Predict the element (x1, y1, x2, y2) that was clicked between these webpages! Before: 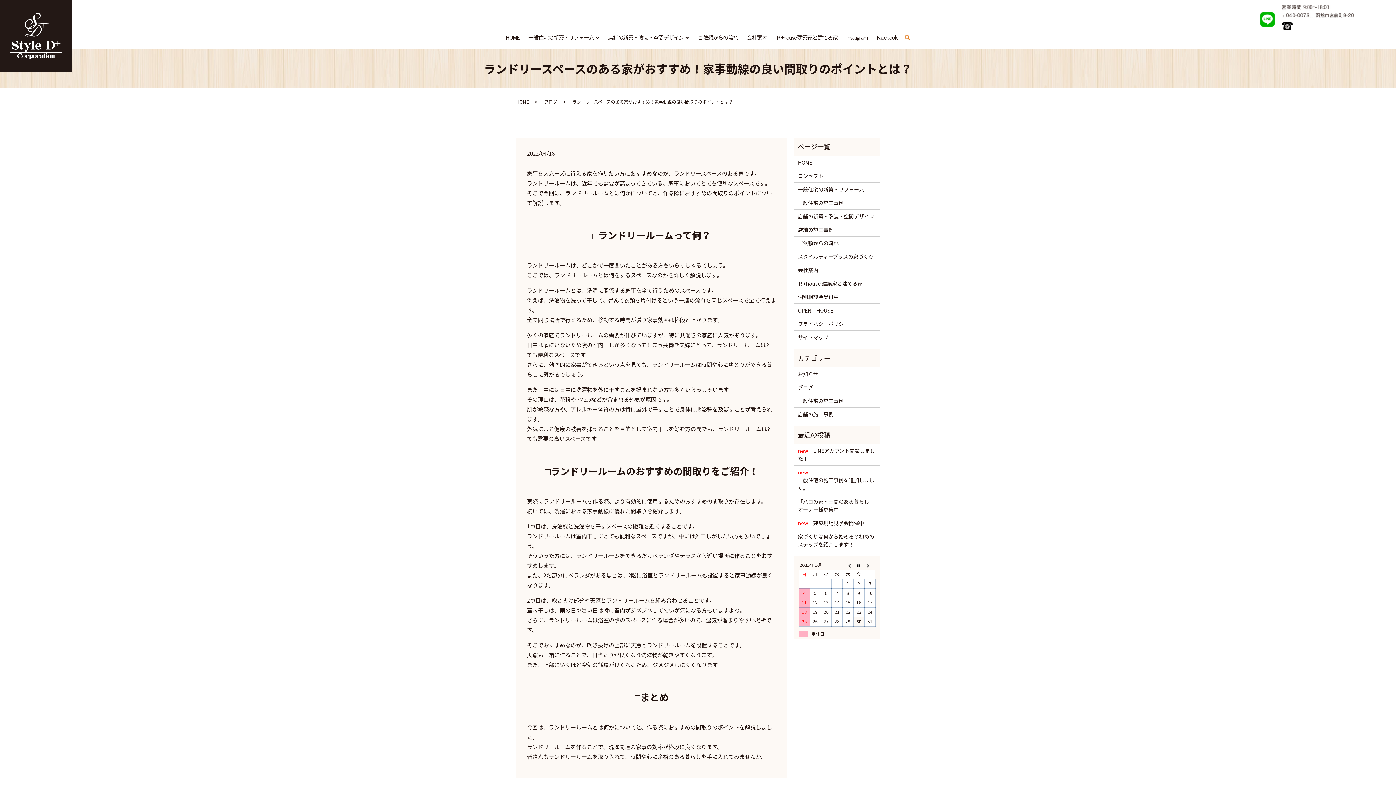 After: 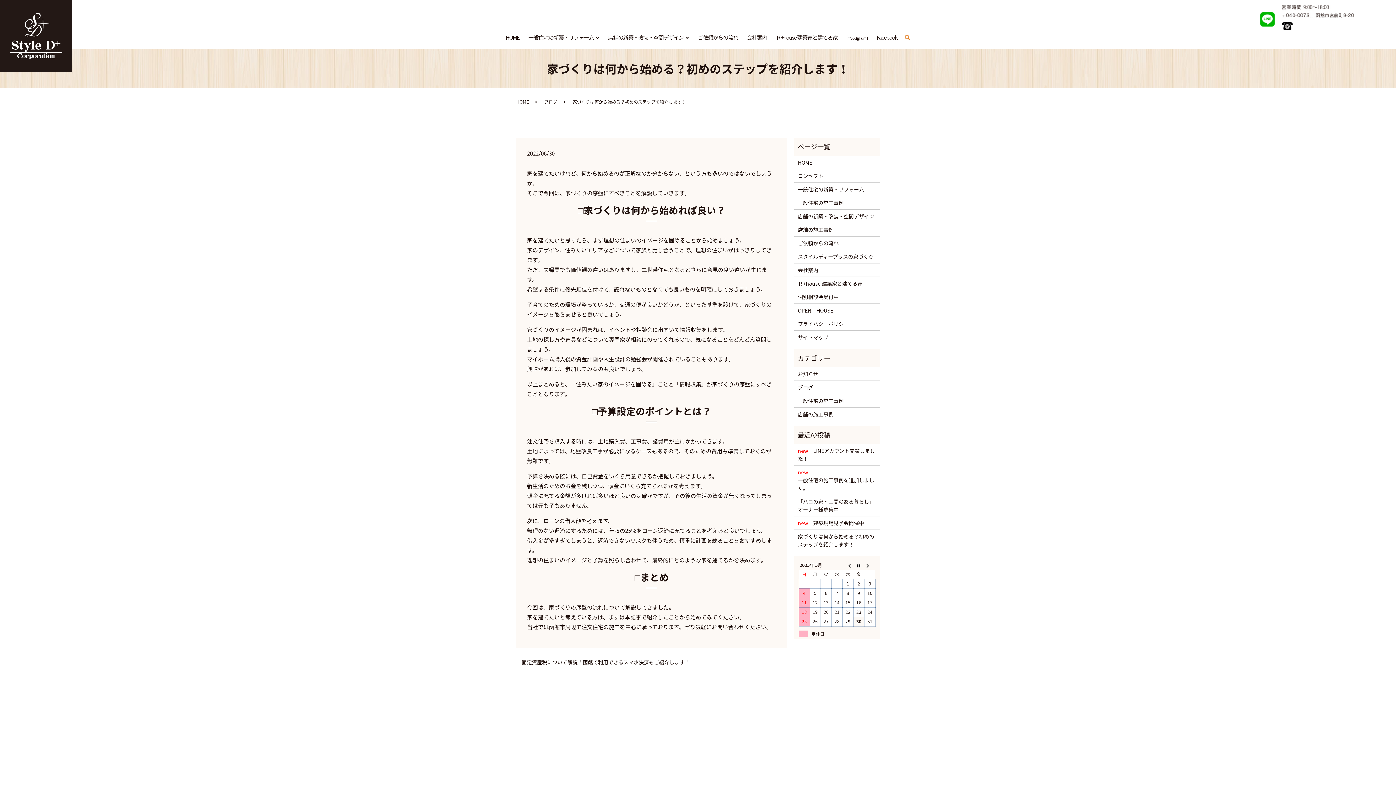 Action: bbox: (798, 532, 876, 548) label: 家づくりは何から始める？初めのステップを紹介します！